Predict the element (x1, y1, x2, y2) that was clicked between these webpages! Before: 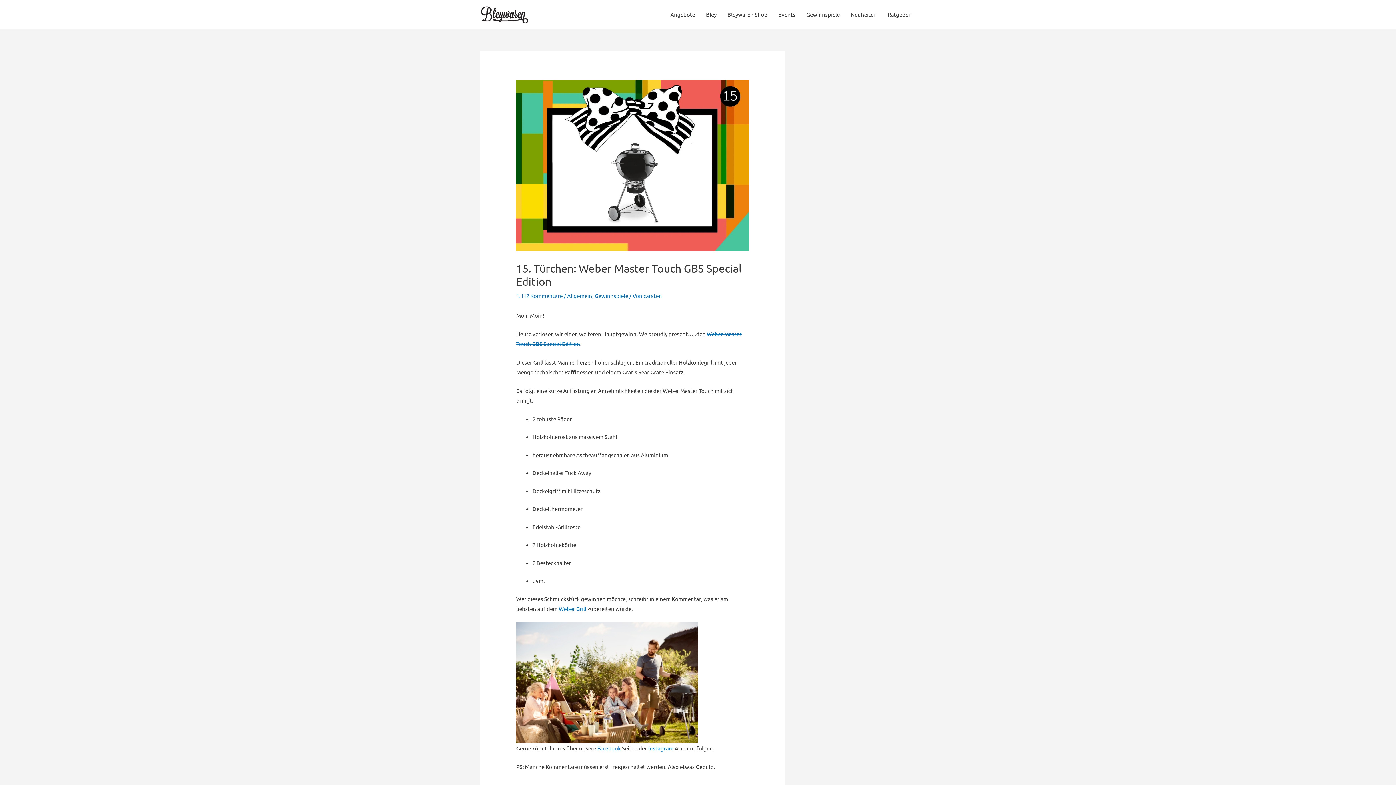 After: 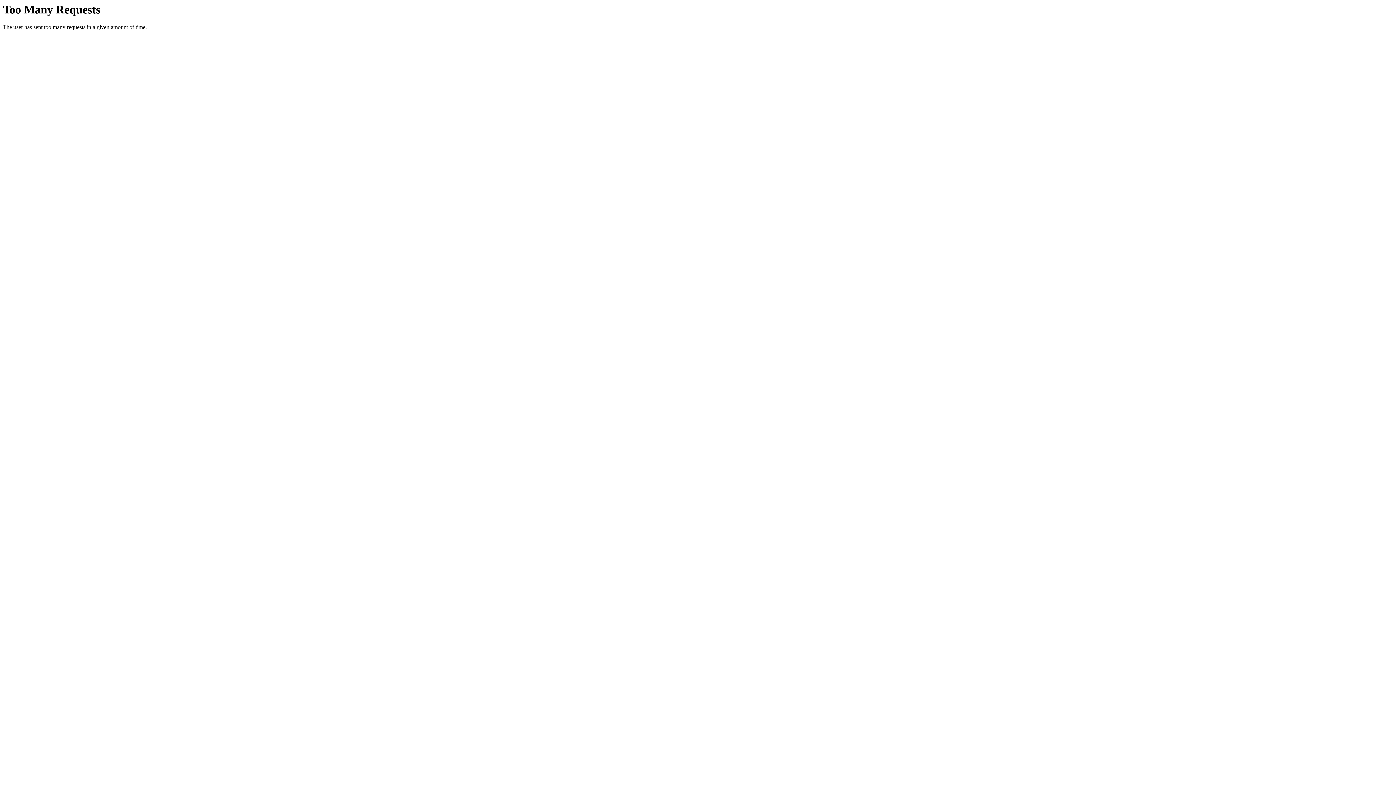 Action: label: Allgemein bbox: (567, 292, 592, 299)